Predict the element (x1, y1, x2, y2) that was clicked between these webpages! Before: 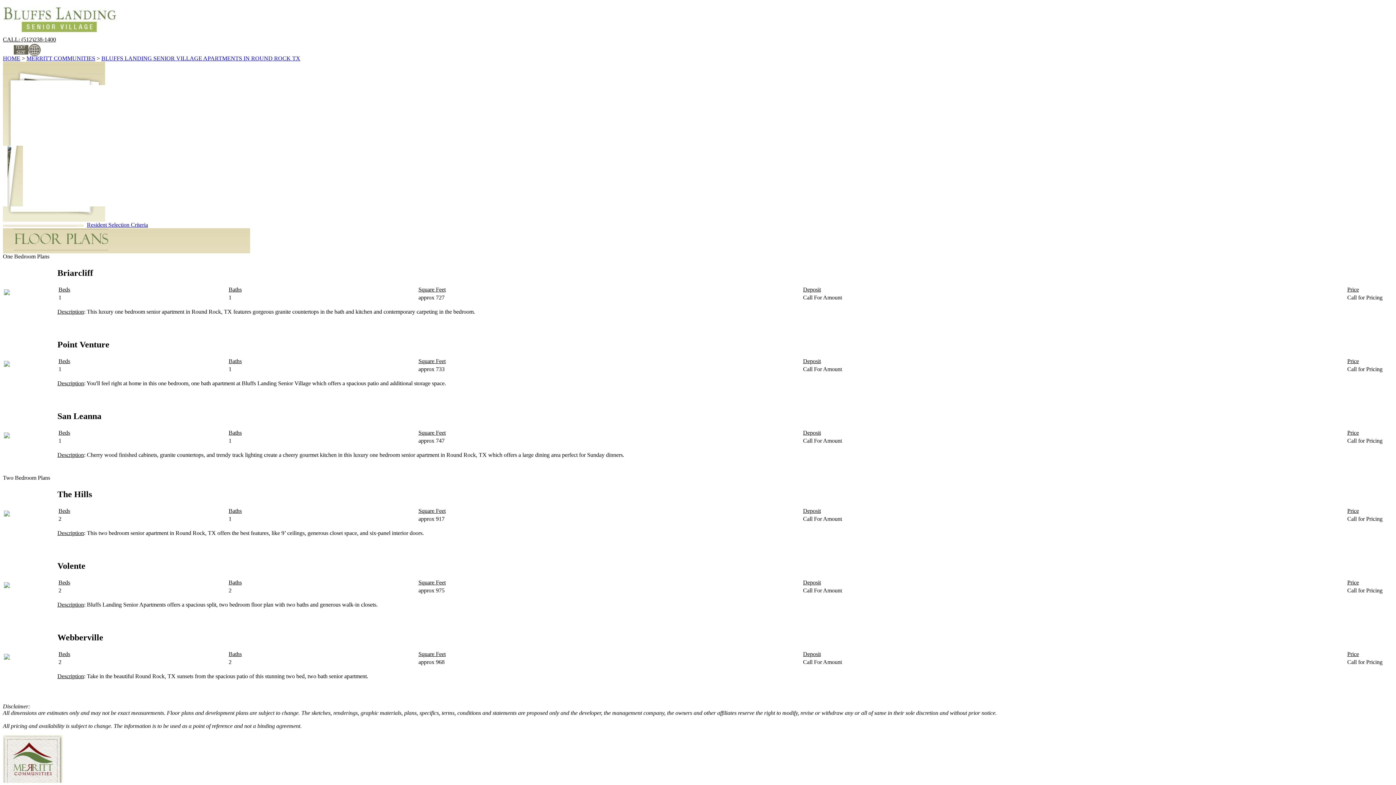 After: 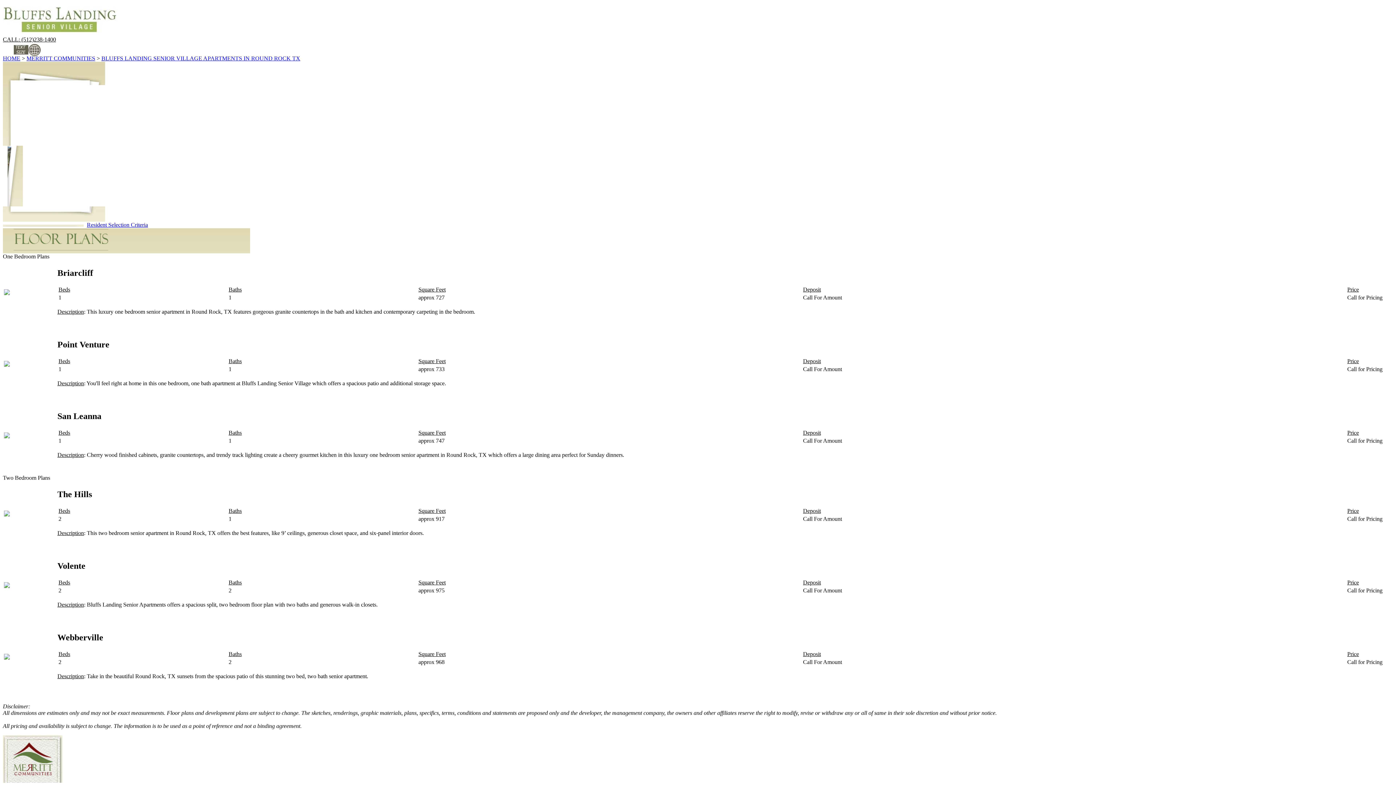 Action: label: CALL: (512)238-1400 bbox: (2, 36, 56, 42)